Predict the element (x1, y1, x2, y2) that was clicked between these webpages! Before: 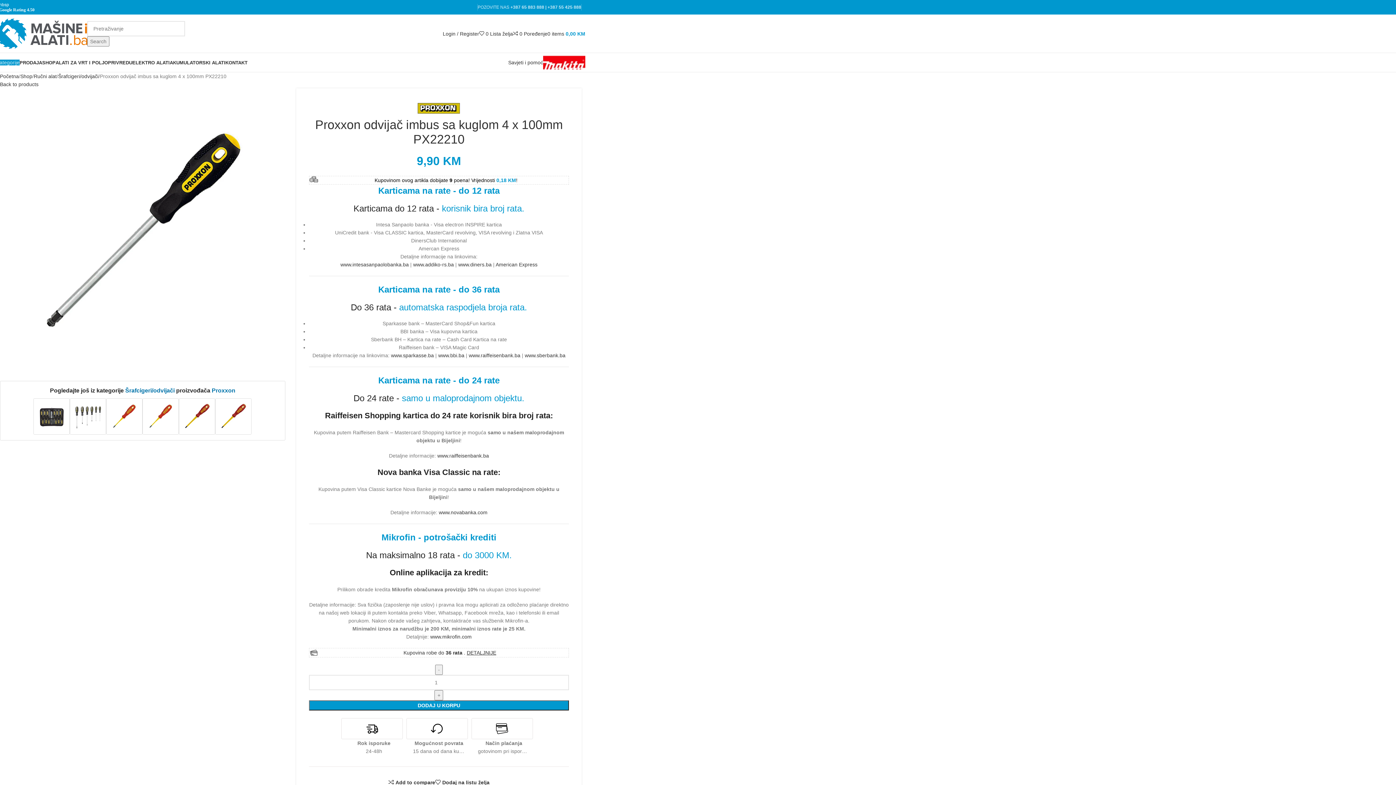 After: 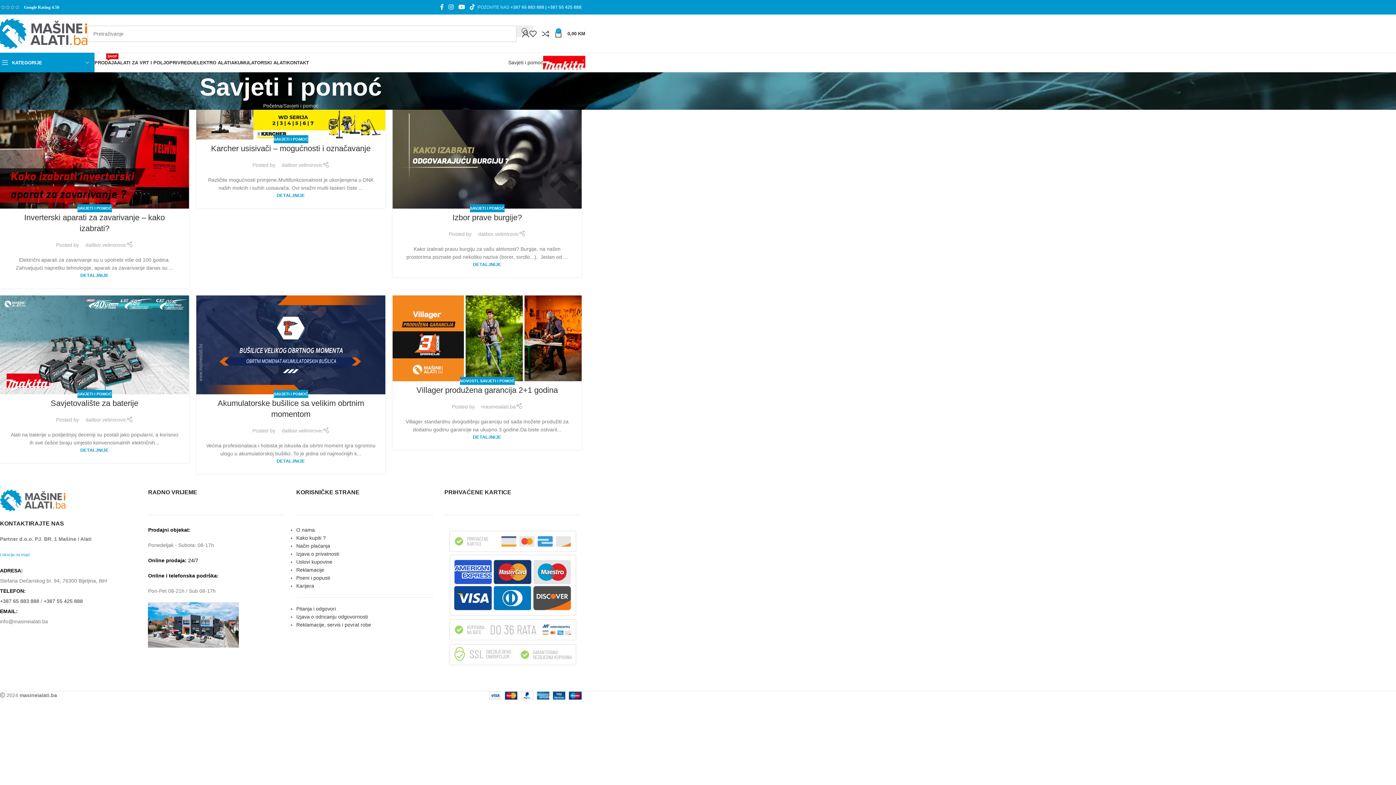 Action: bbox: (508, 59, 543, 65) label: Savjeti i pomoć